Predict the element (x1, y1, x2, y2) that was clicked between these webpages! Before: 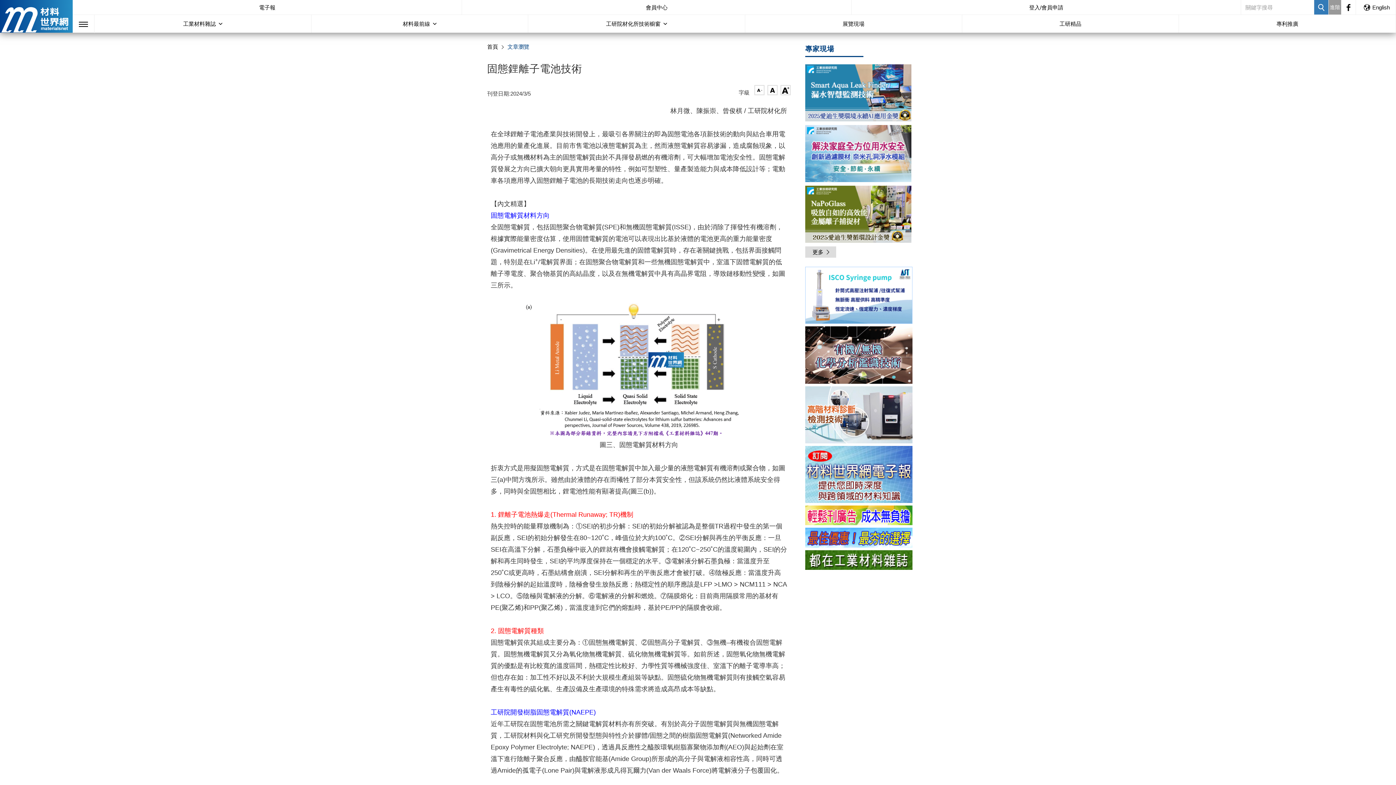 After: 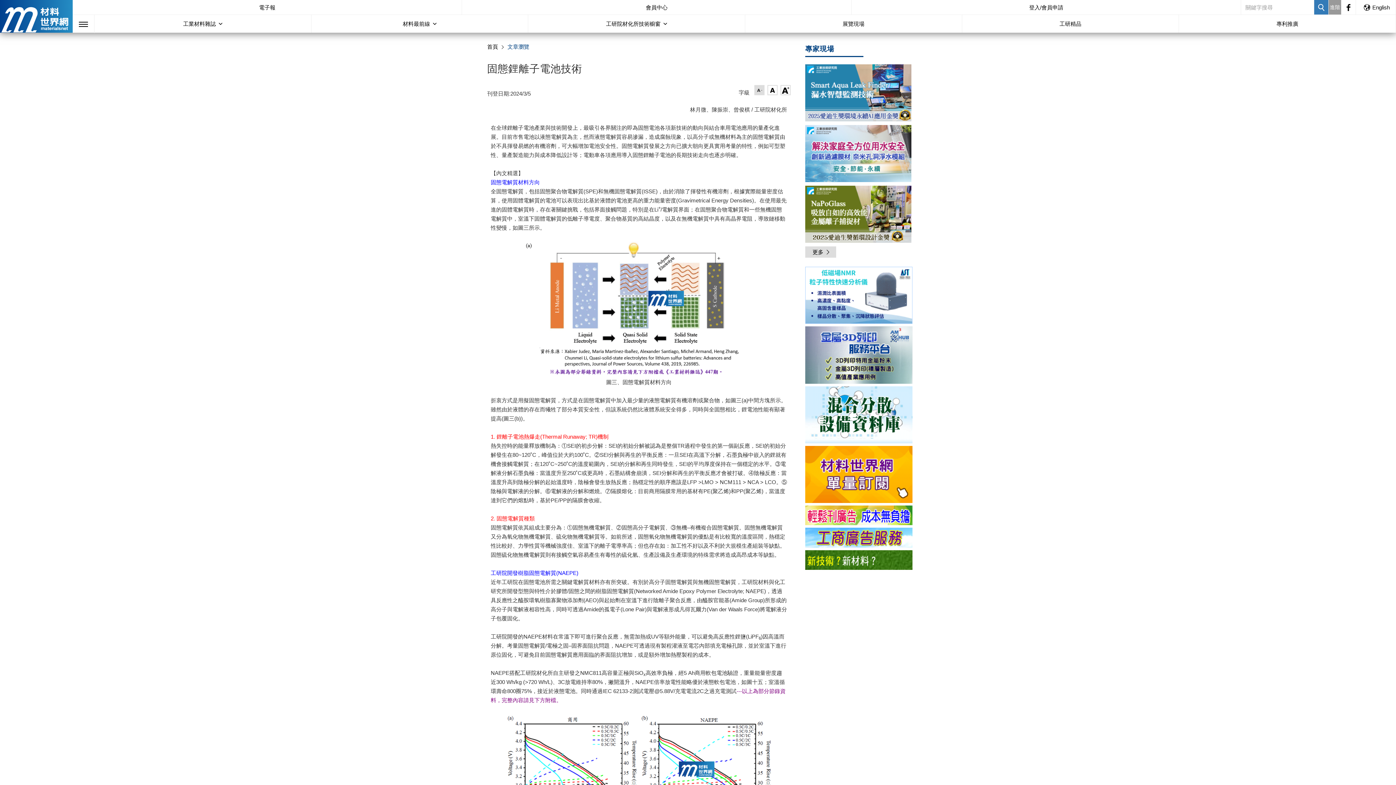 Action: bbox: (754, 85, 764, 95)